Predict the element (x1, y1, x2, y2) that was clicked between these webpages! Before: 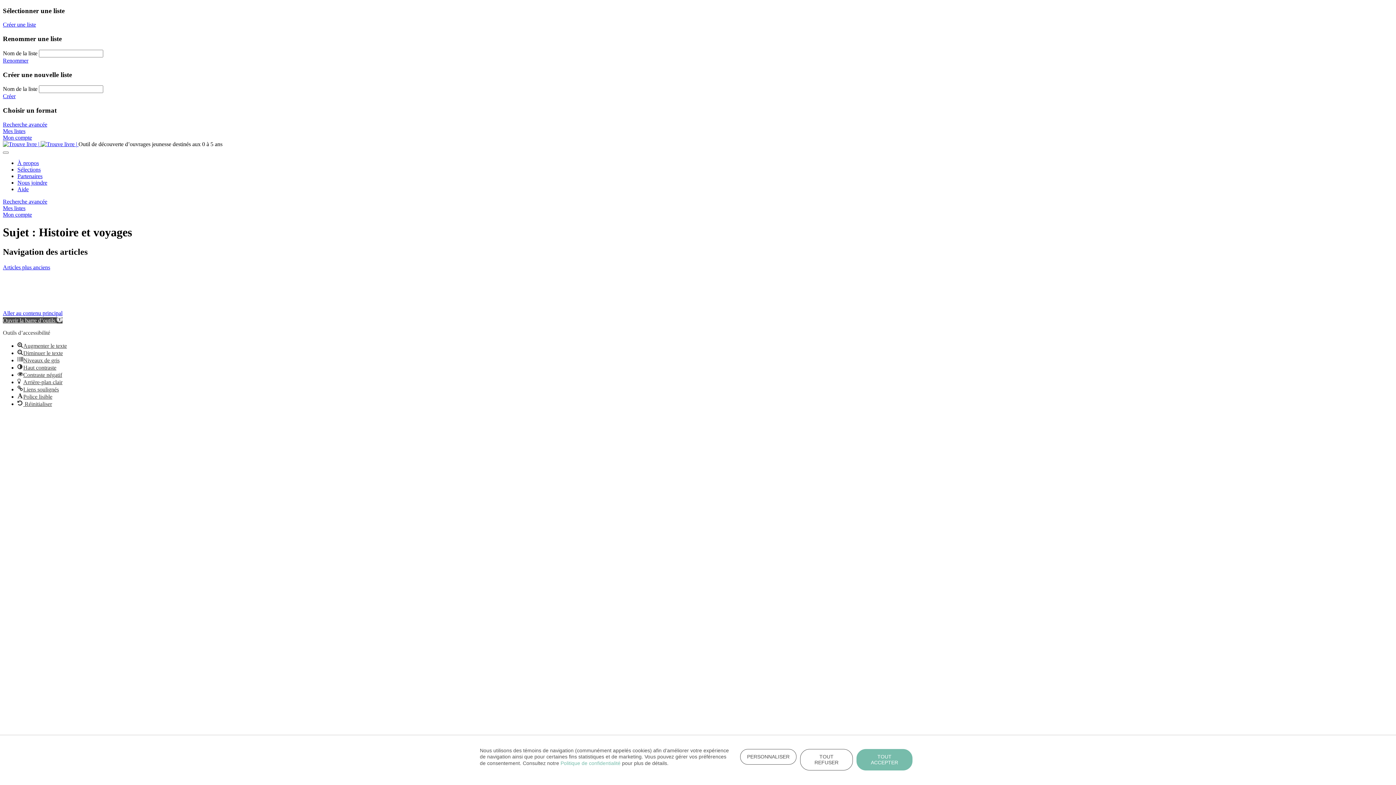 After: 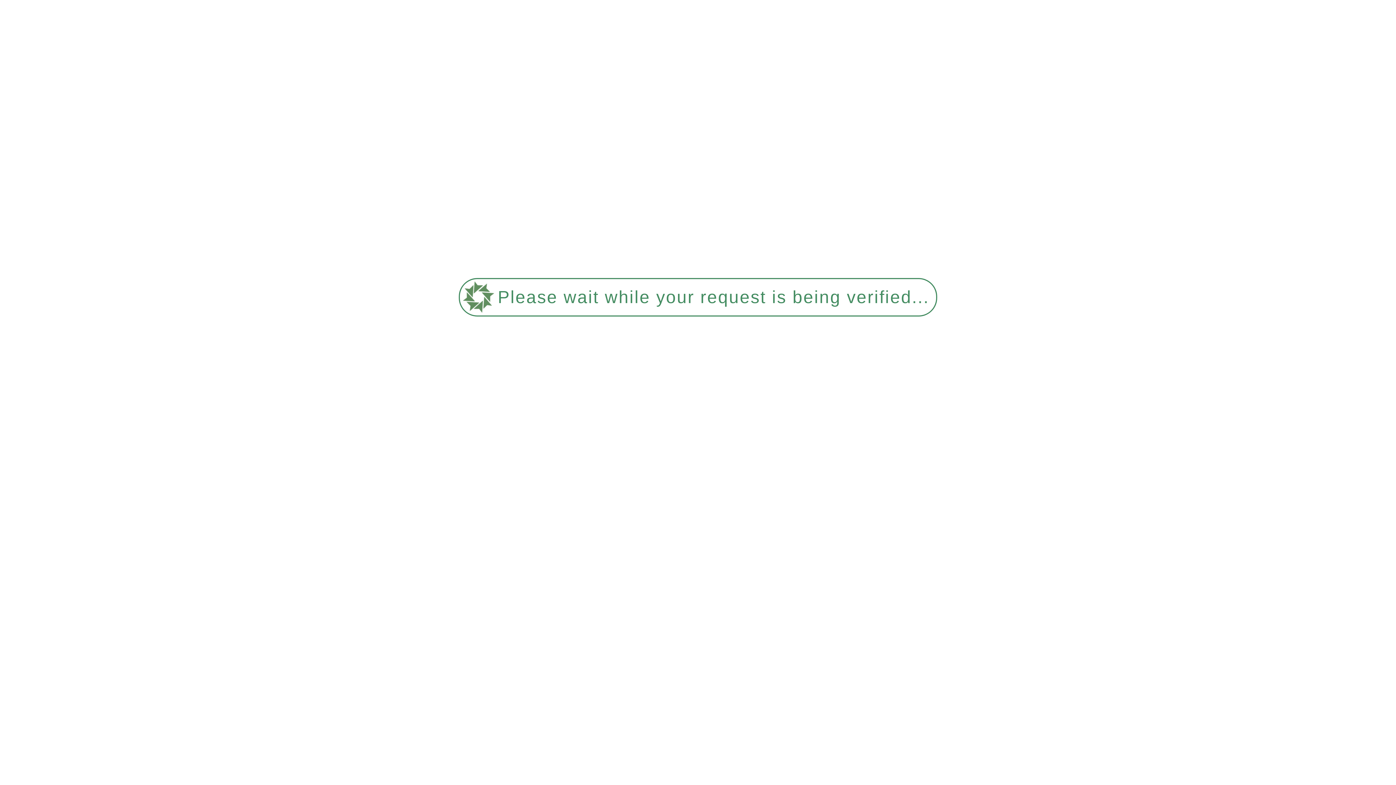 Action: label: À propos bbox: (17, 159, 38, 166)